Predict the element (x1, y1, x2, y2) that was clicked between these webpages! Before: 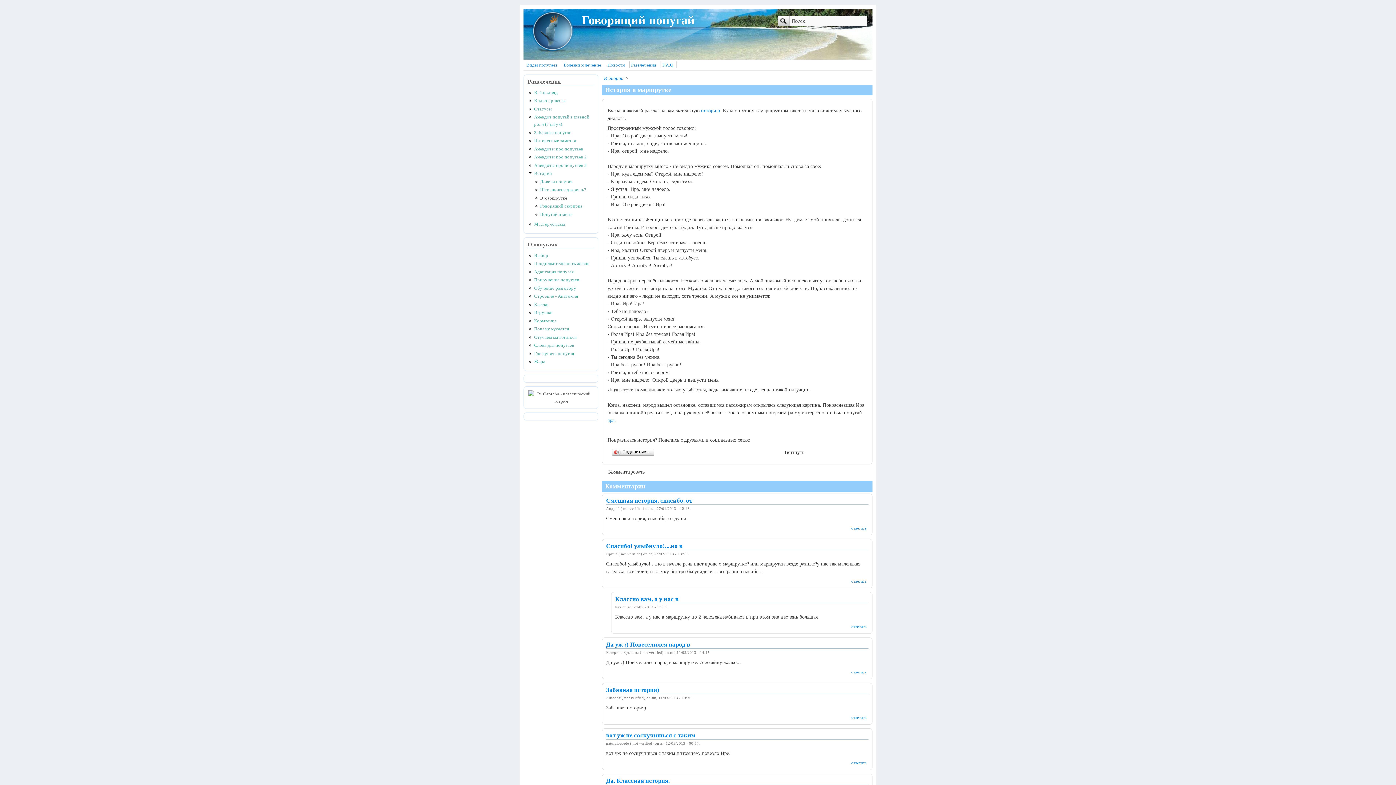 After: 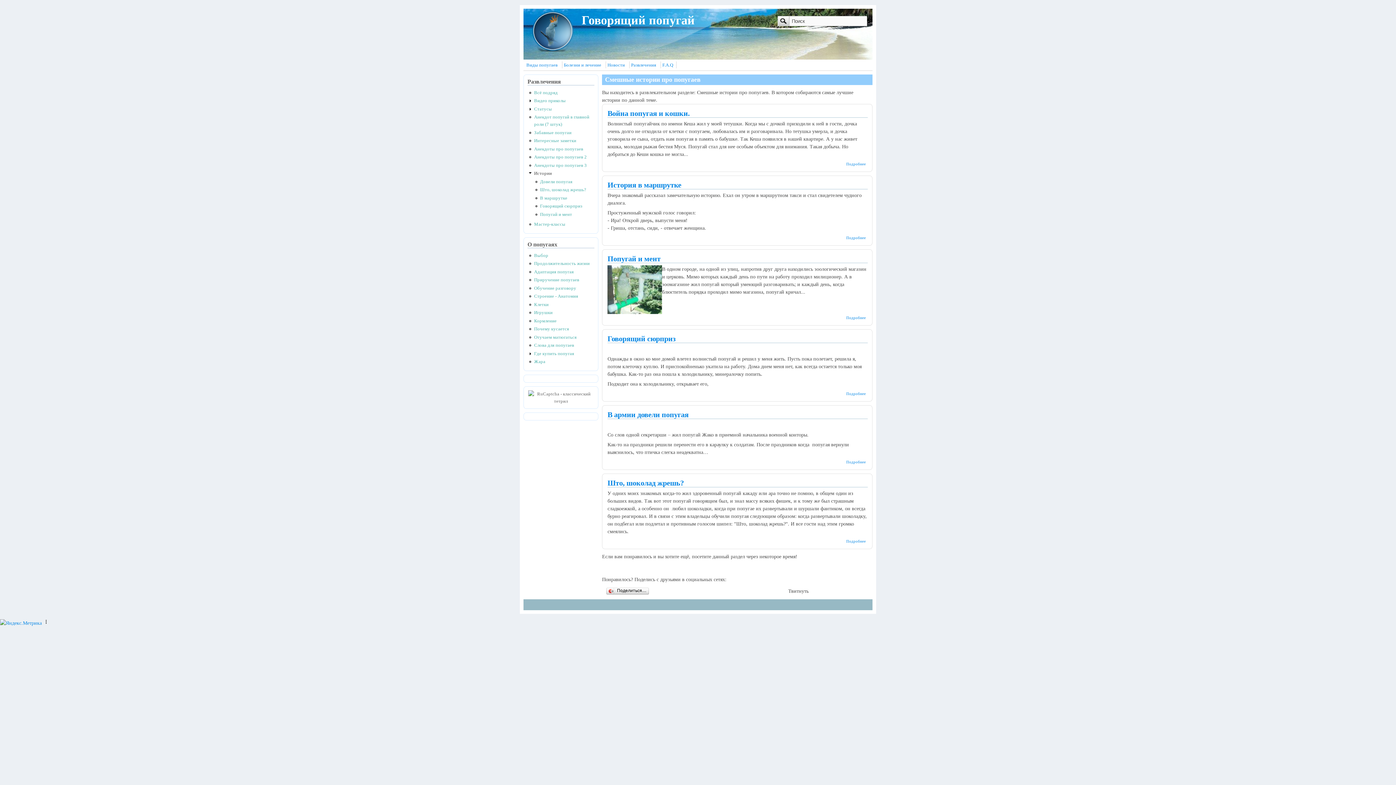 Action: bbox: (534, 170, 552, 176) label: Истории